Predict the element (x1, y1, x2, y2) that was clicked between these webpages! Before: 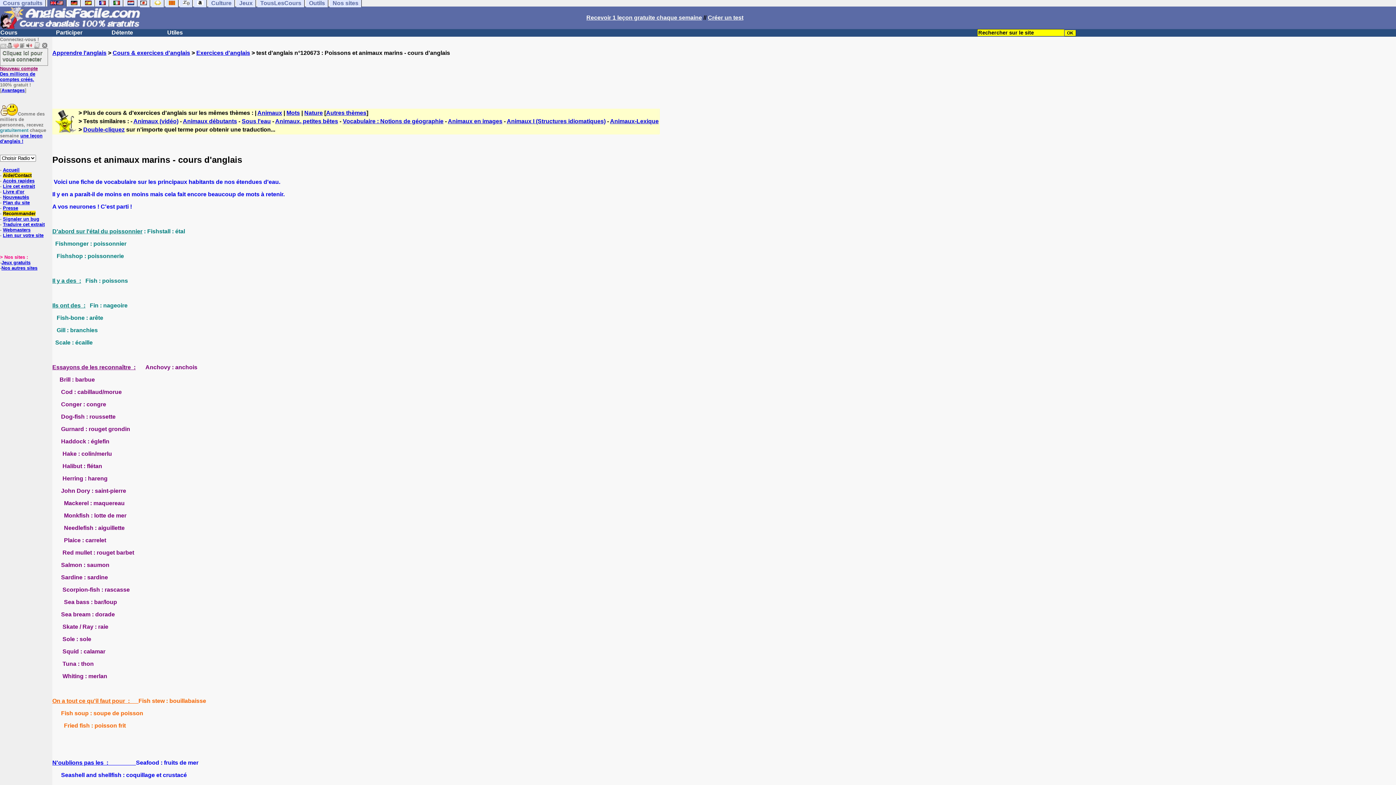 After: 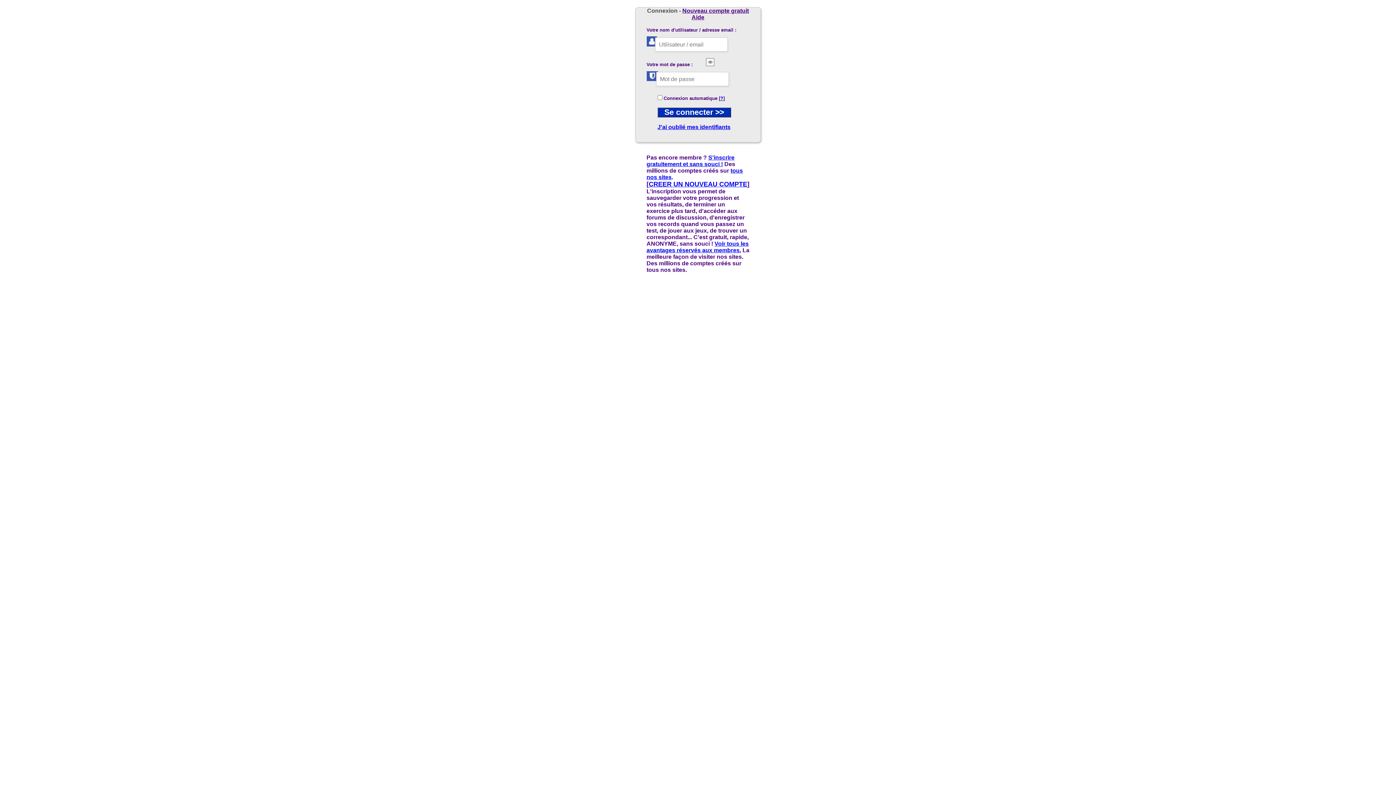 Action: label: Cliquez ici pour vous connecter bbox: (0, 48, 48, 65)